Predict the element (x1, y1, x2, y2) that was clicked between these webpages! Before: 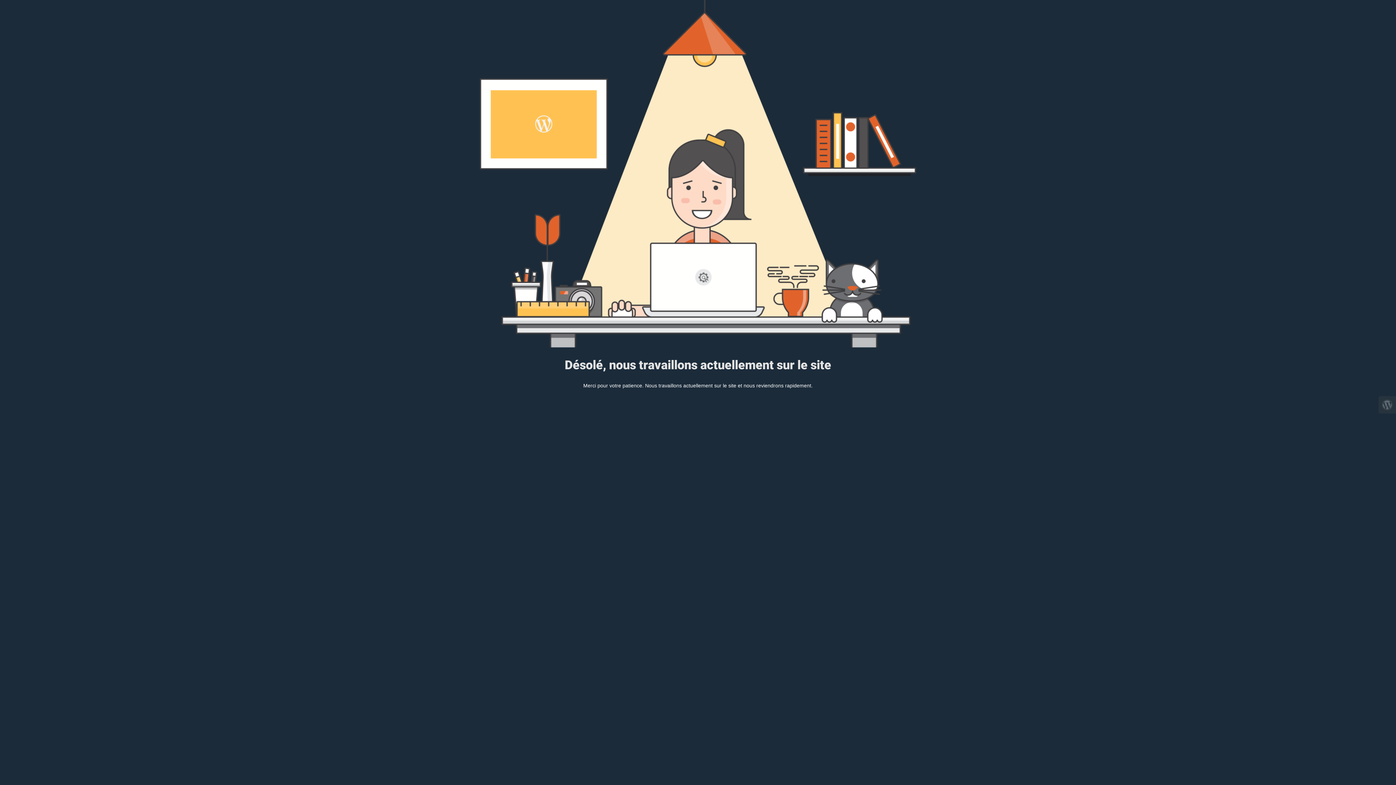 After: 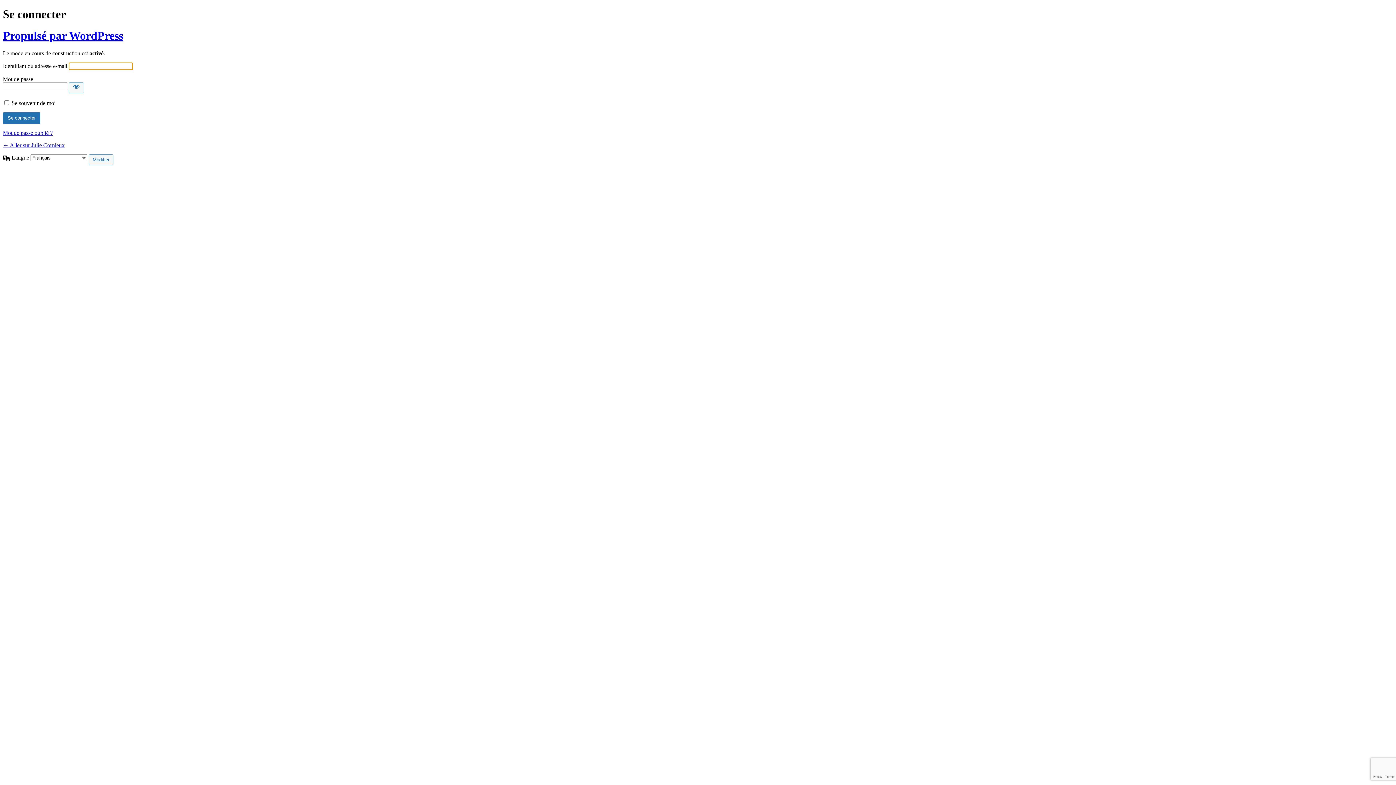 Action: bbox: (1378, 396, 1396, 413)